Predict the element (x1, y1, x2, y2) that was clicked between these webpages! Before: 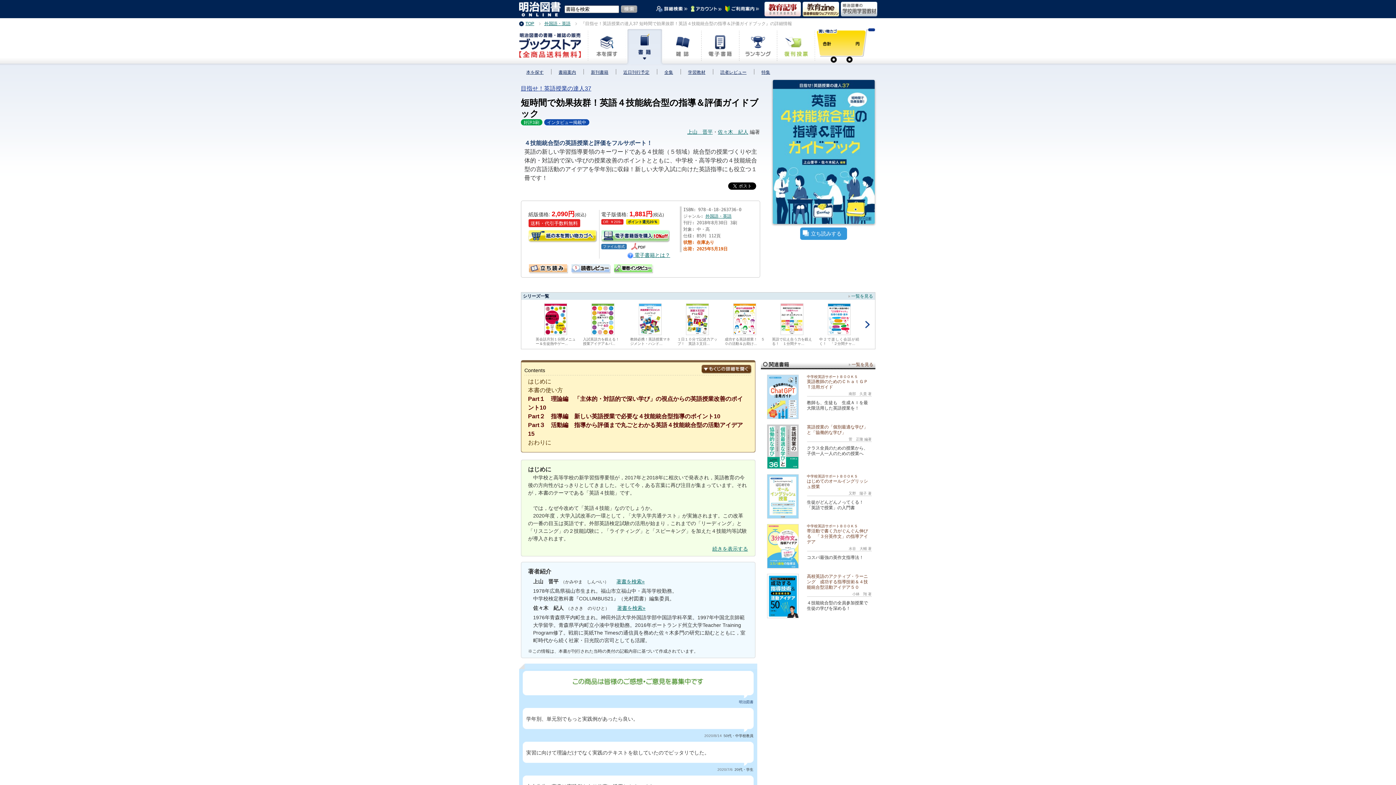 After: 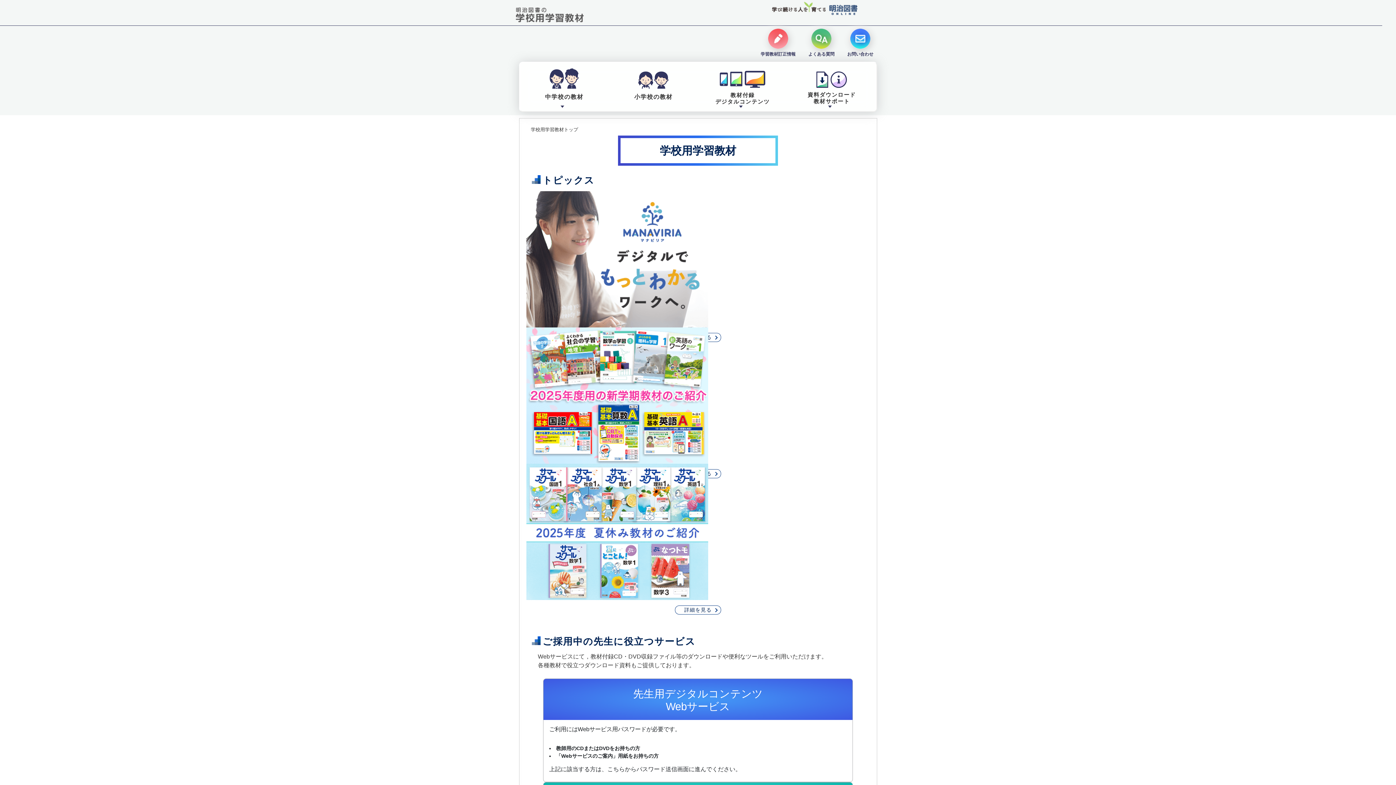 Action: bbox: (840, 1, 877, 16)